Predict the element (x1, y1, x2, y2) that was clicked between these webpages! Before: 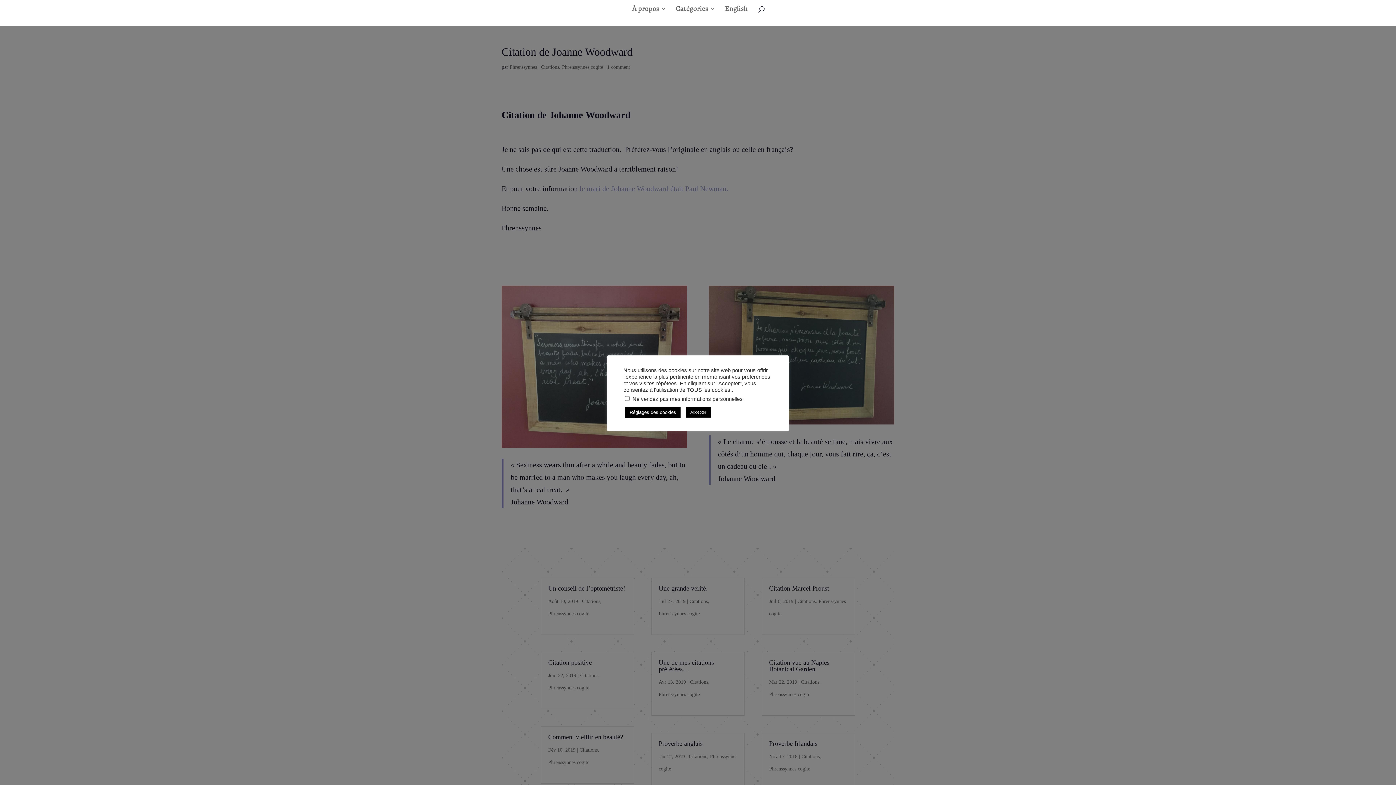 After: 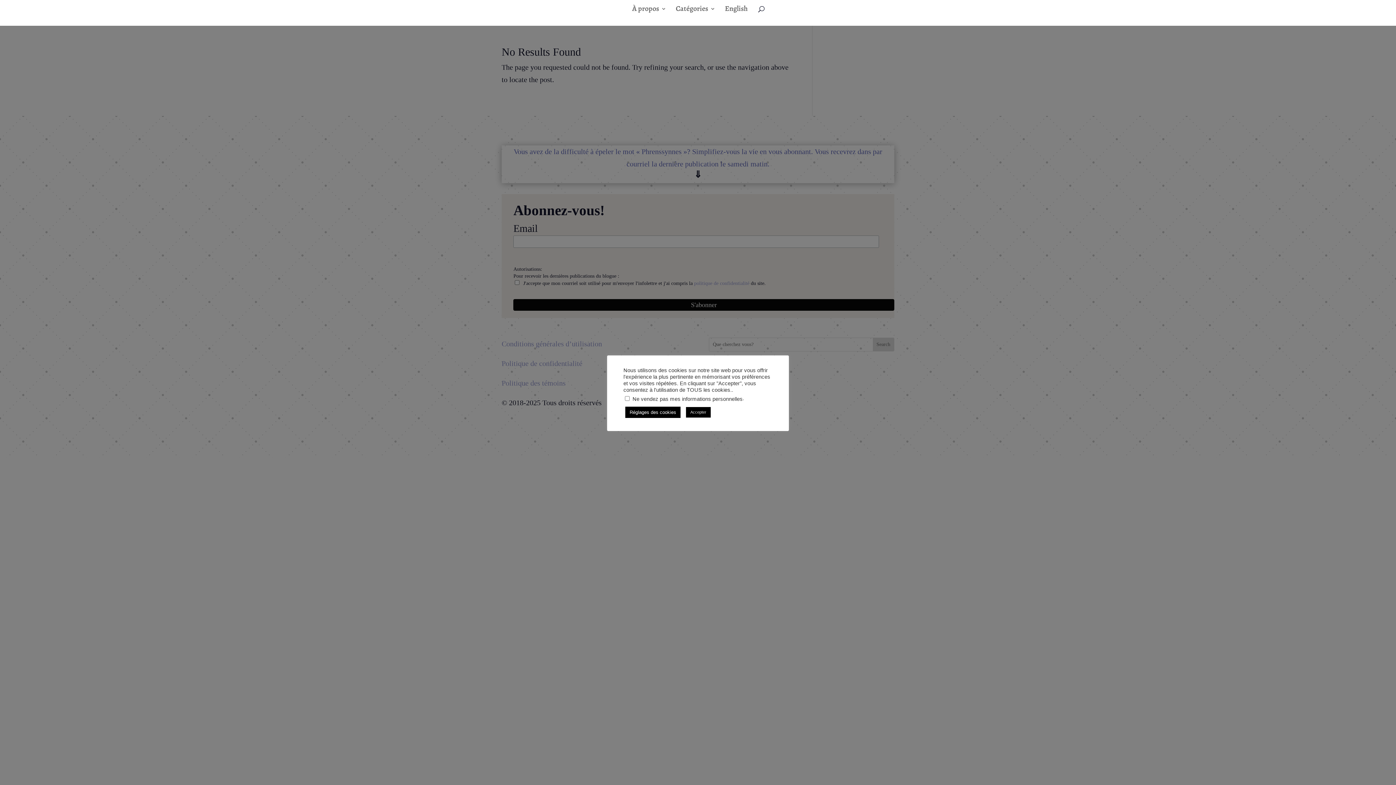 Action: bbox: (632, 6, 666, 25) label: À propos